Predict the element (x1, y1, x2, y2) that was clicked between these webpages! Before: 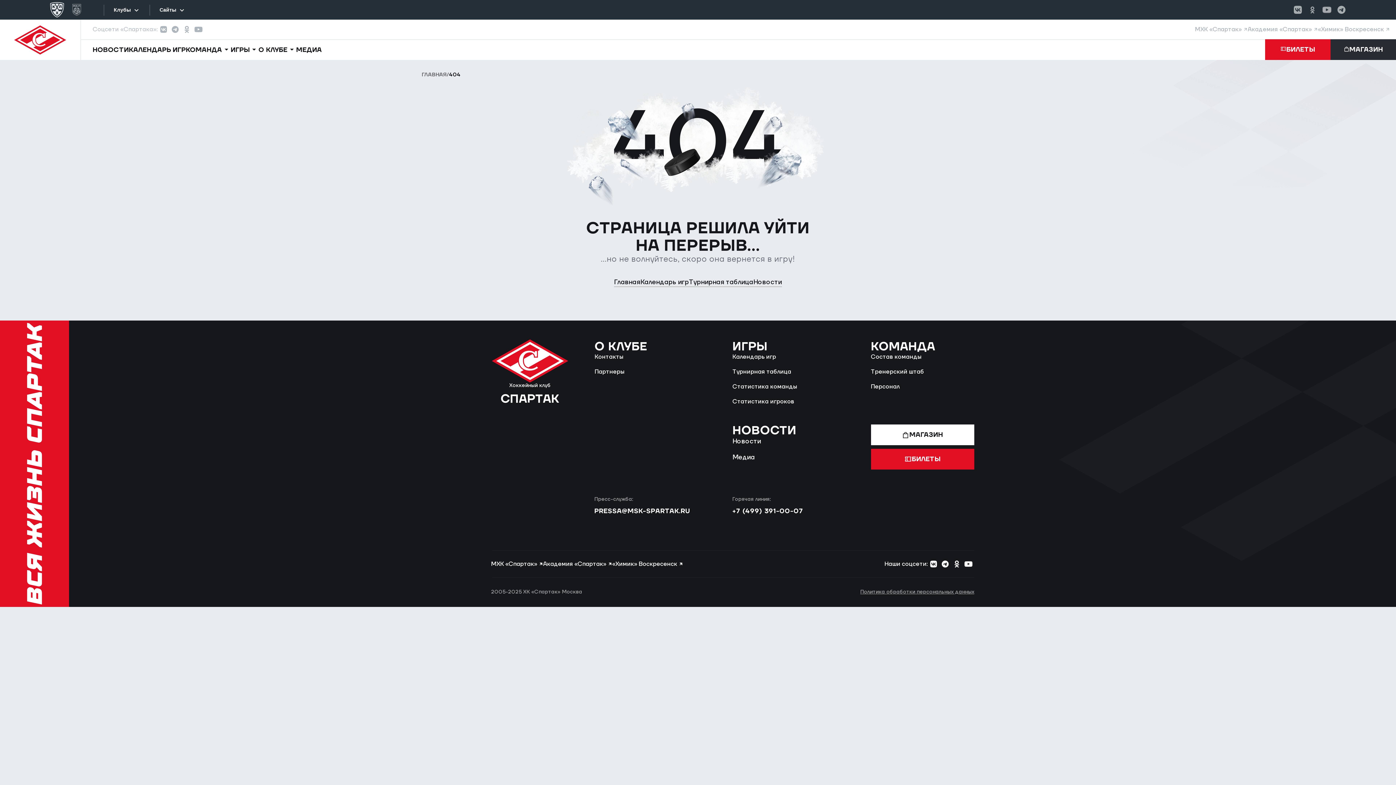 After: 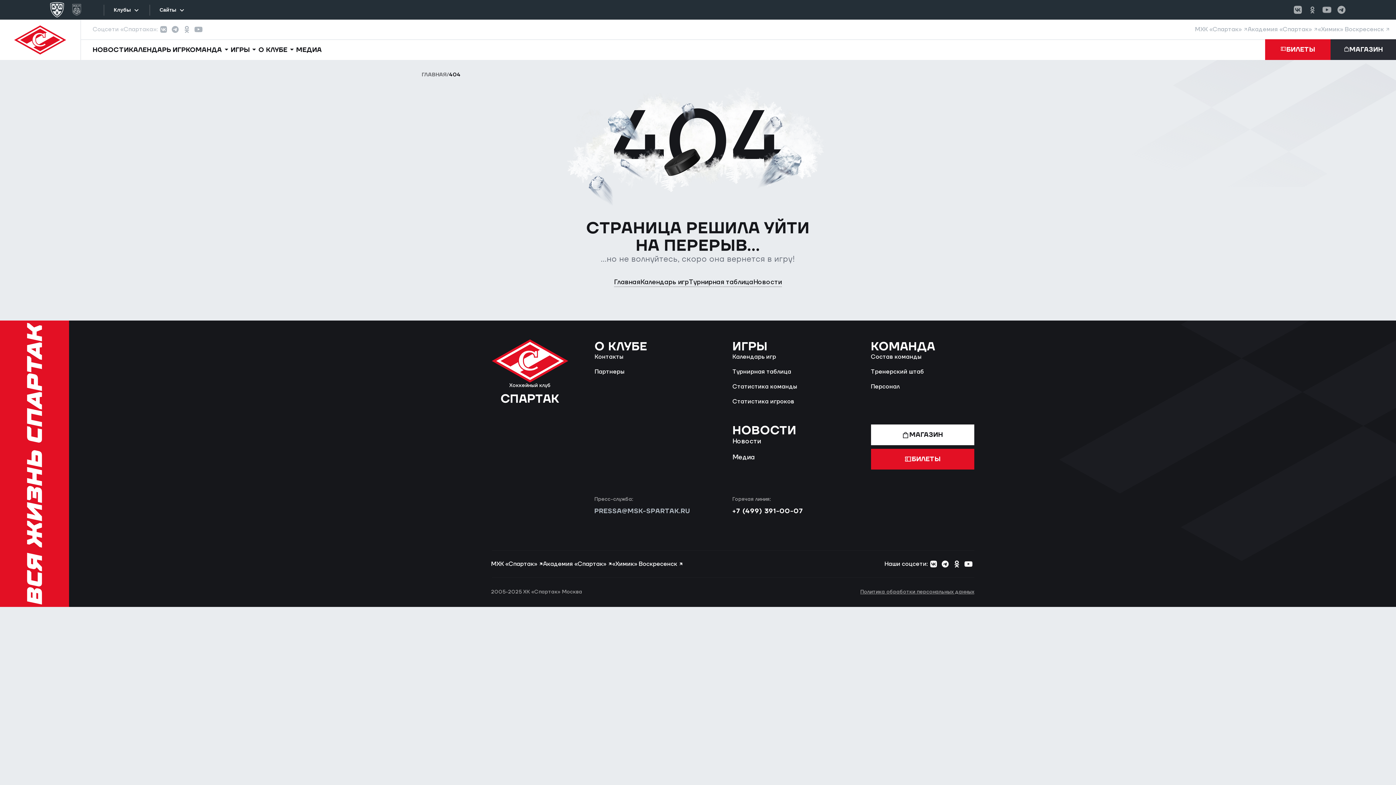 Action: label: PRESSA@MSK-SPARTAK.RU bbox: (594, 507, 690, 515)